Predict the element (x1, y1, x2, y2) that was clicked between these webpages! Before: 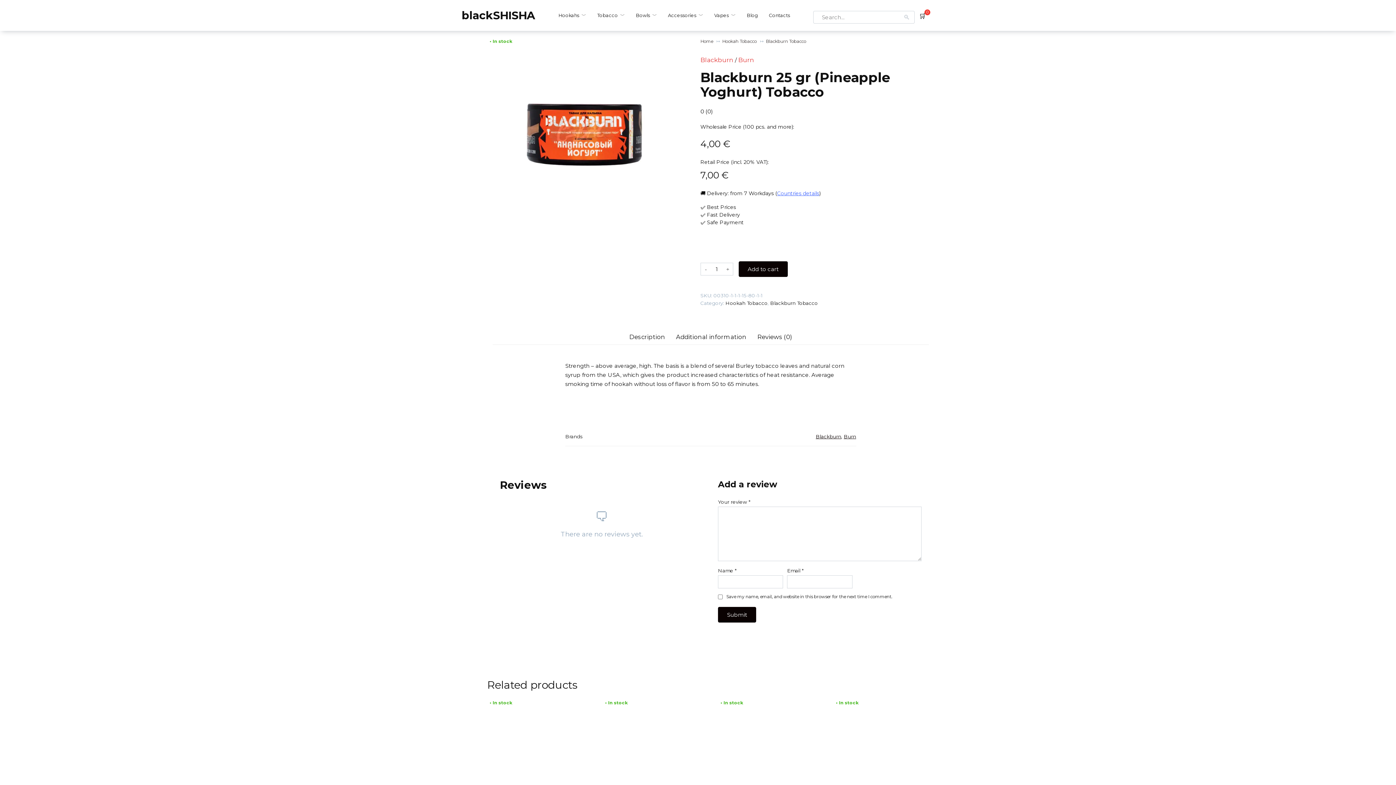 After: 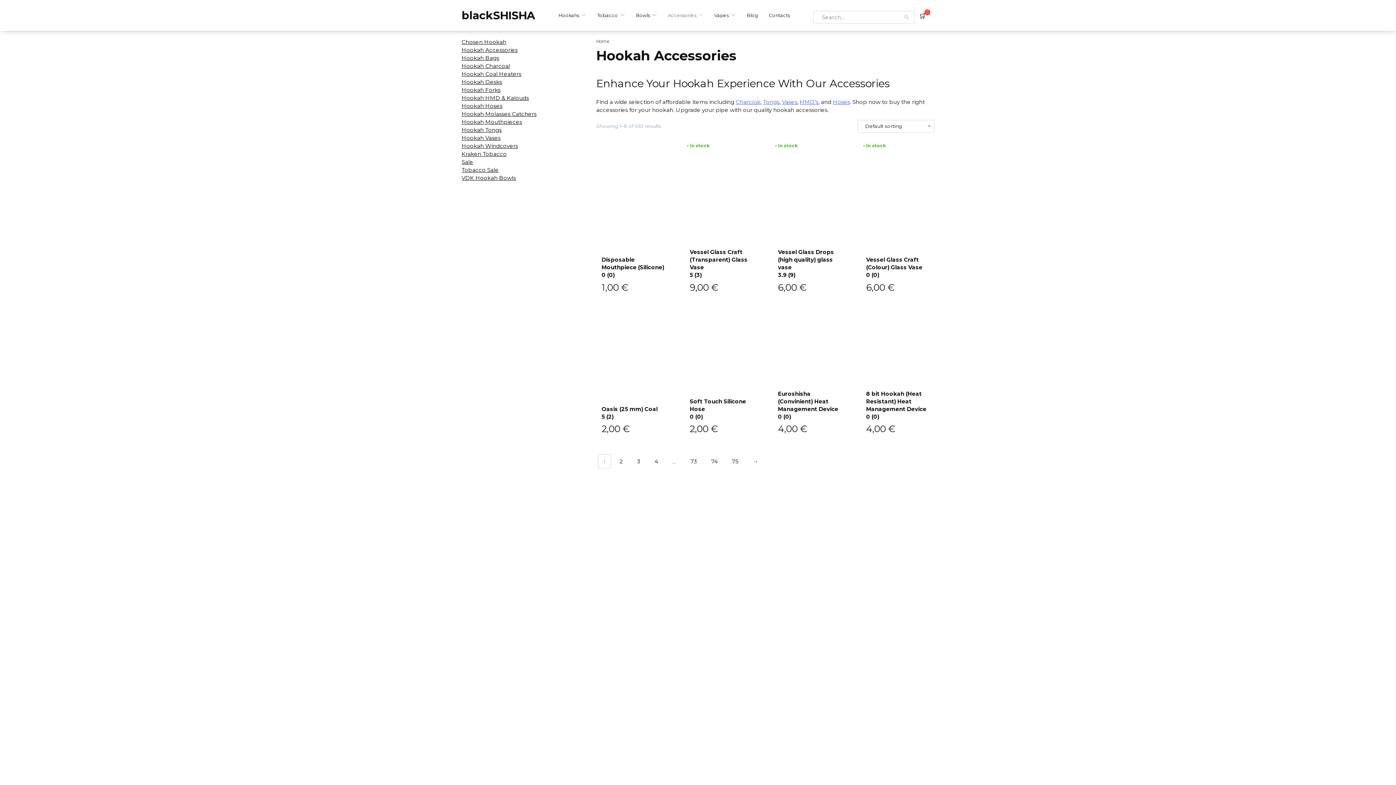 Action: bbox: (668, 12, 703, 18) label: Accessories